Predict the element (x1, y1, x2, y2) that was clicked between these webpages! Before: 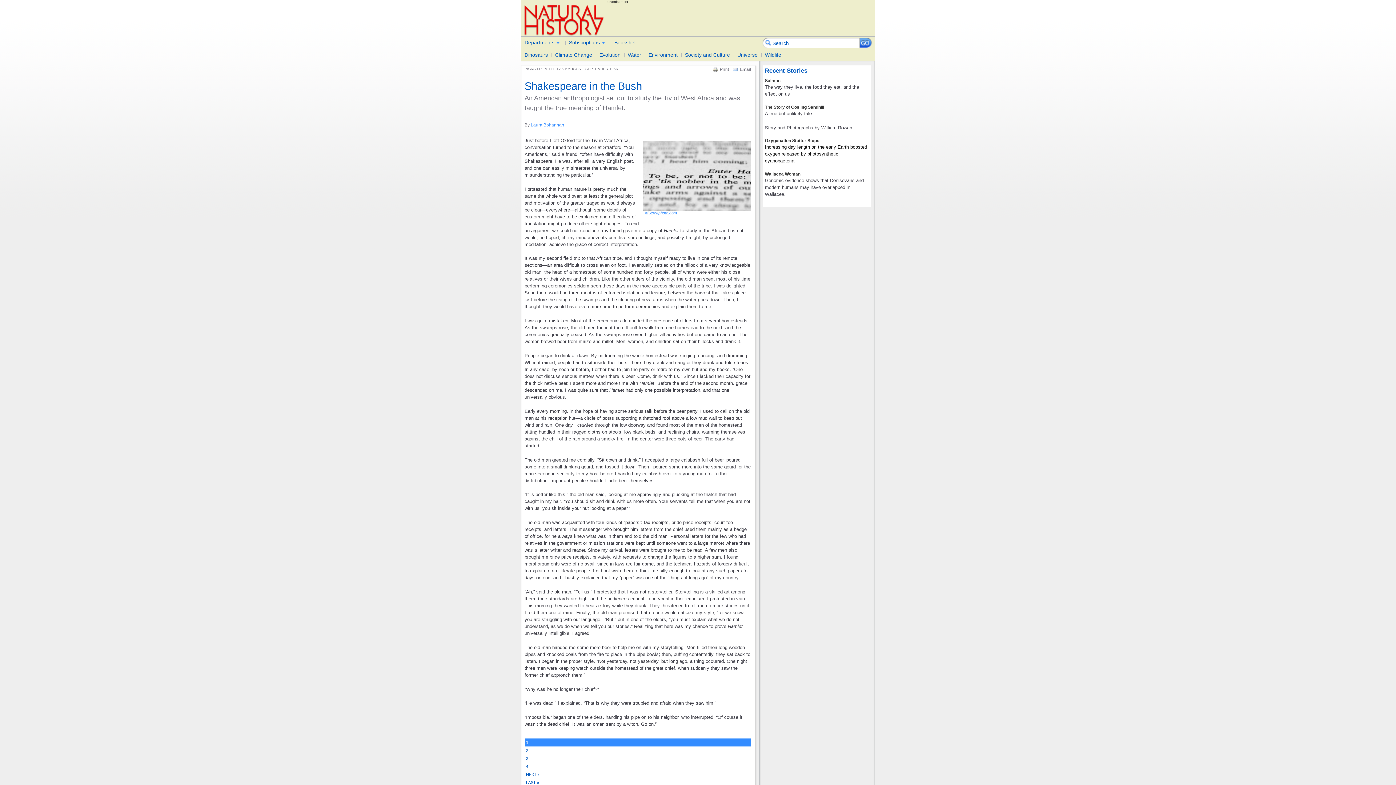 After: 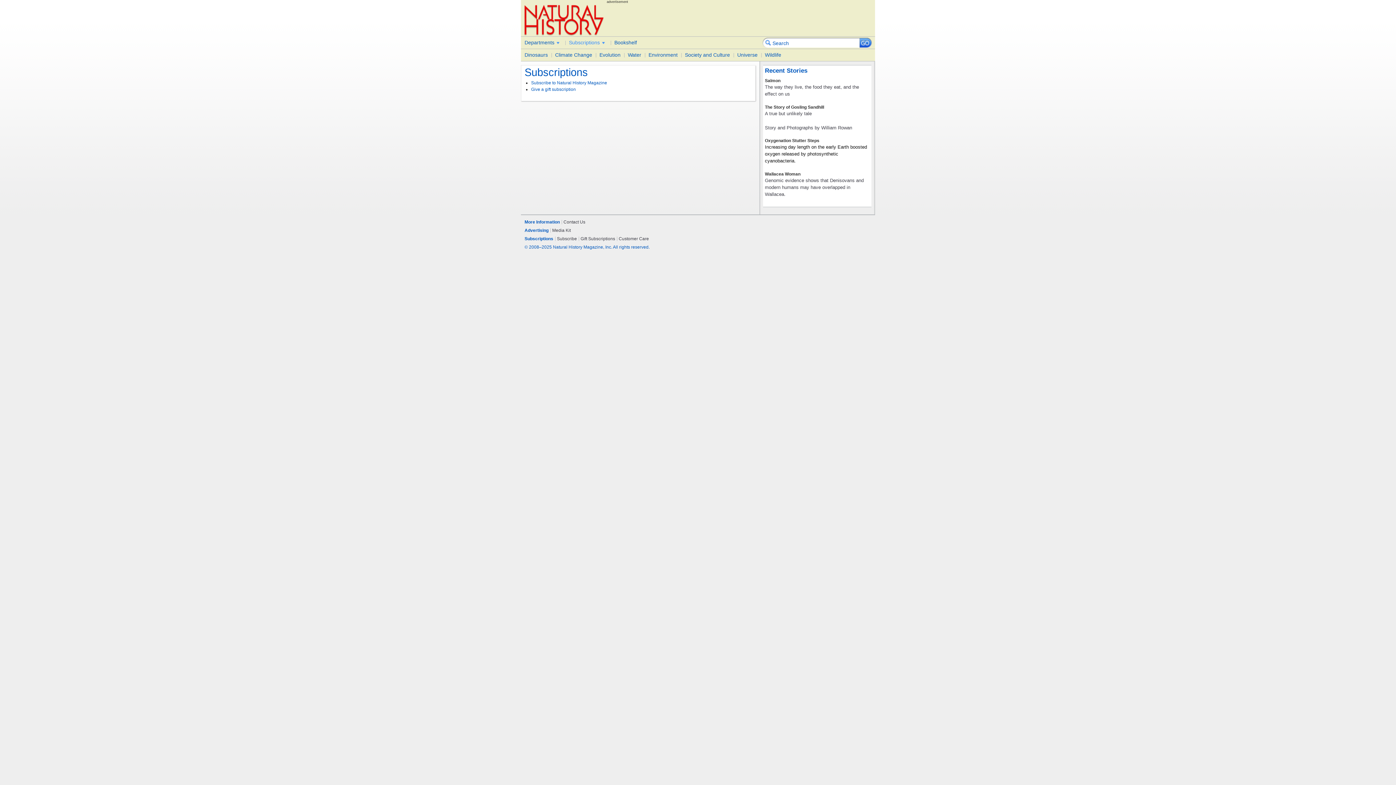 Action: bbox: (565, 36, 607, 48) label: Subscriptions